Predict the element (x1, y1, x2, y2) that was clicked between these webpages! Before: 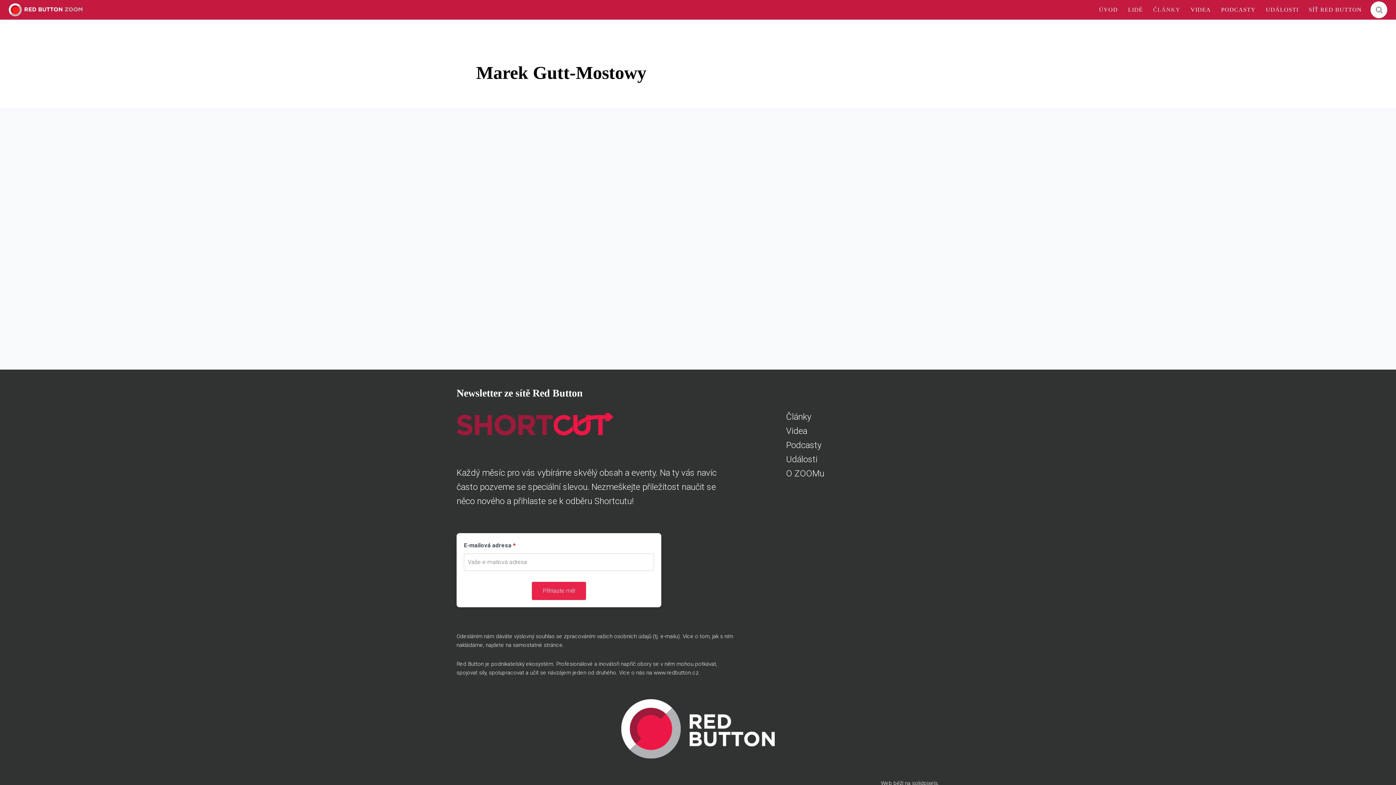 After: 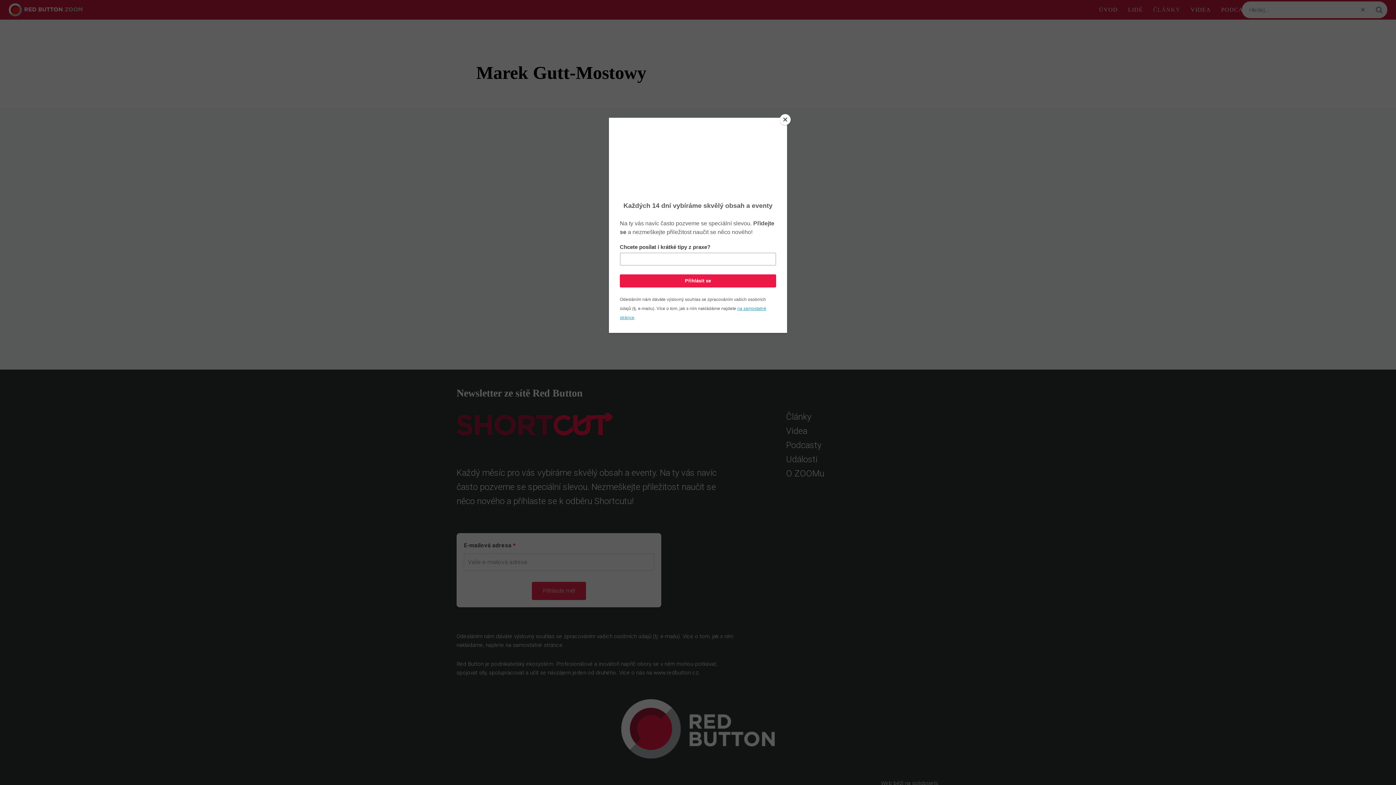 Action: bbox: (1370, 1, 1387, 18)